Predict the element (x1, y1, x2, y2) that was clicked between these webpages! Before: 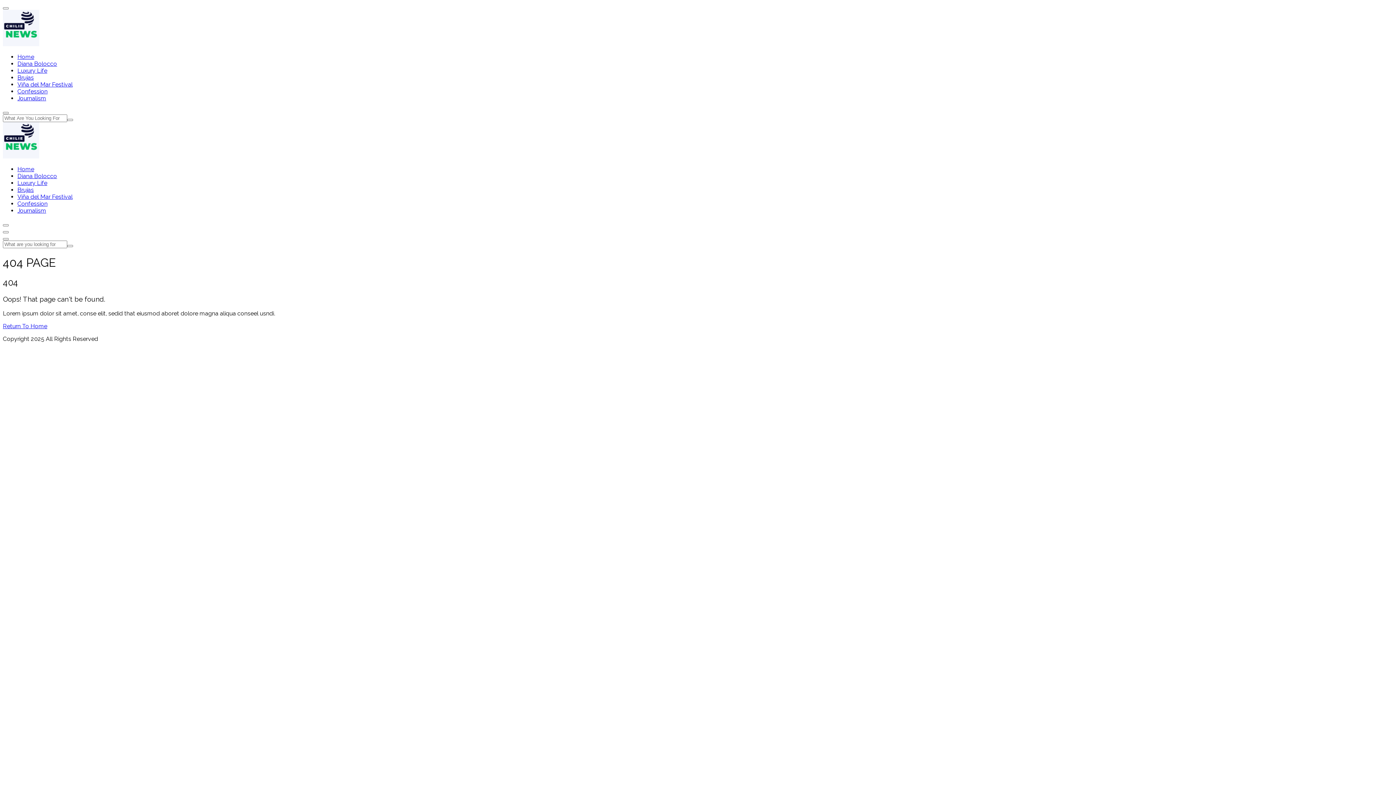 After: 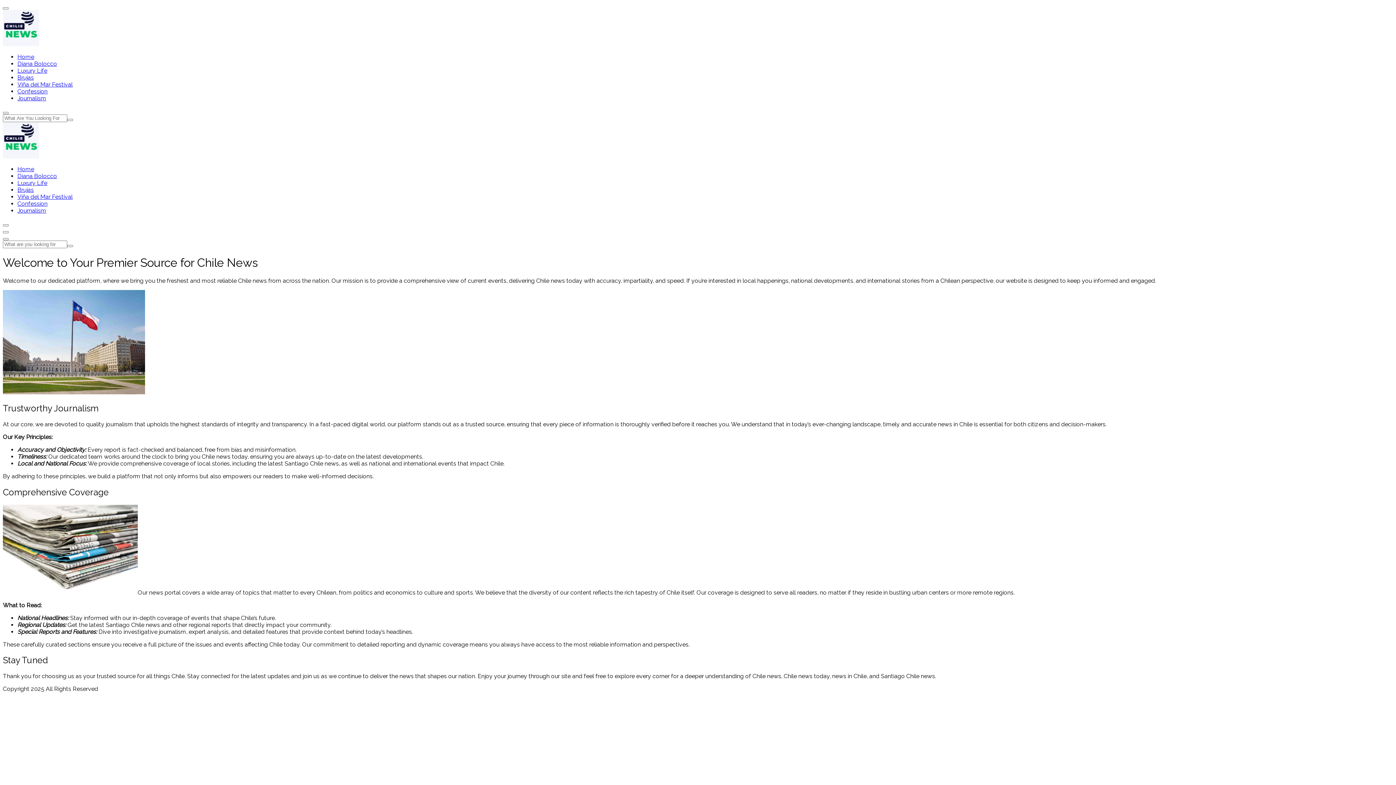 Action: bbox: (2, 40, 39, 47)